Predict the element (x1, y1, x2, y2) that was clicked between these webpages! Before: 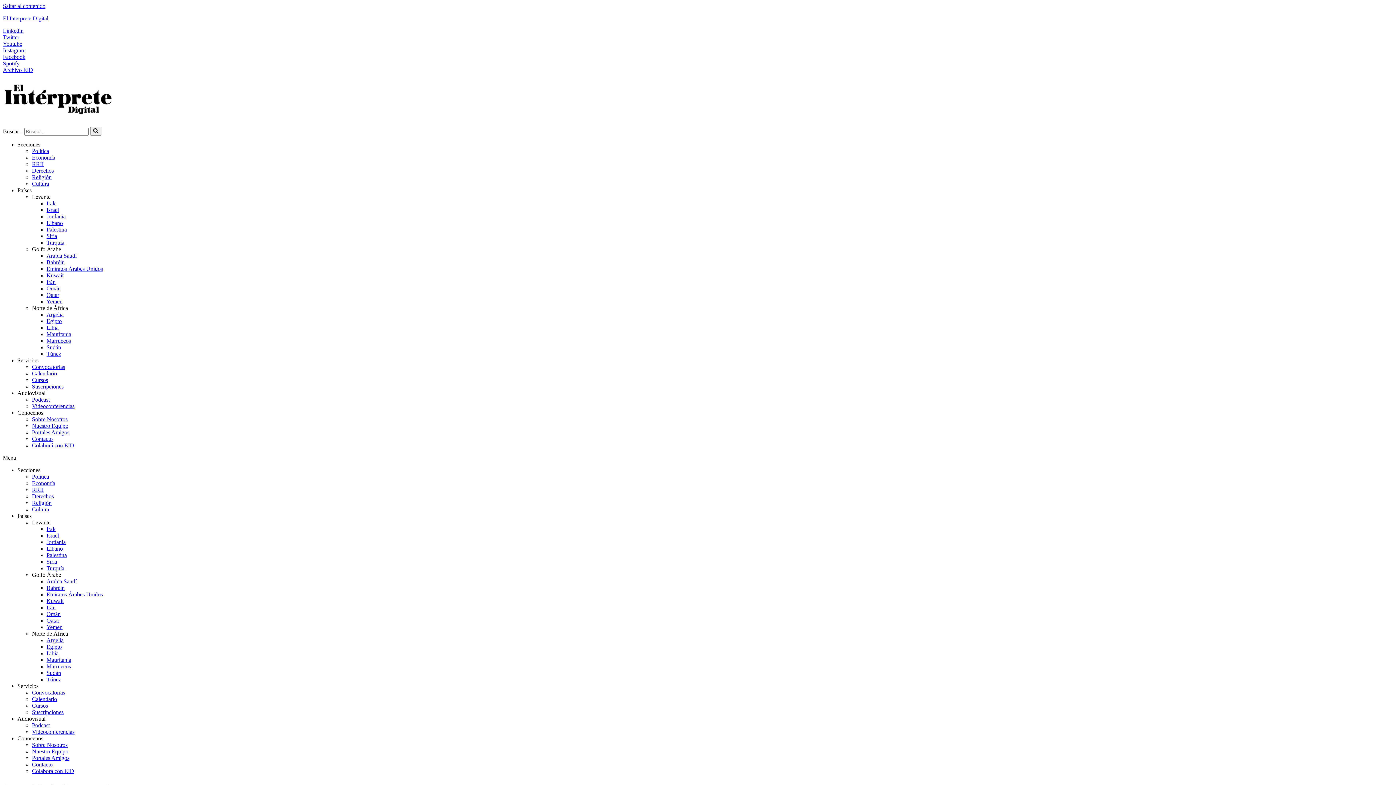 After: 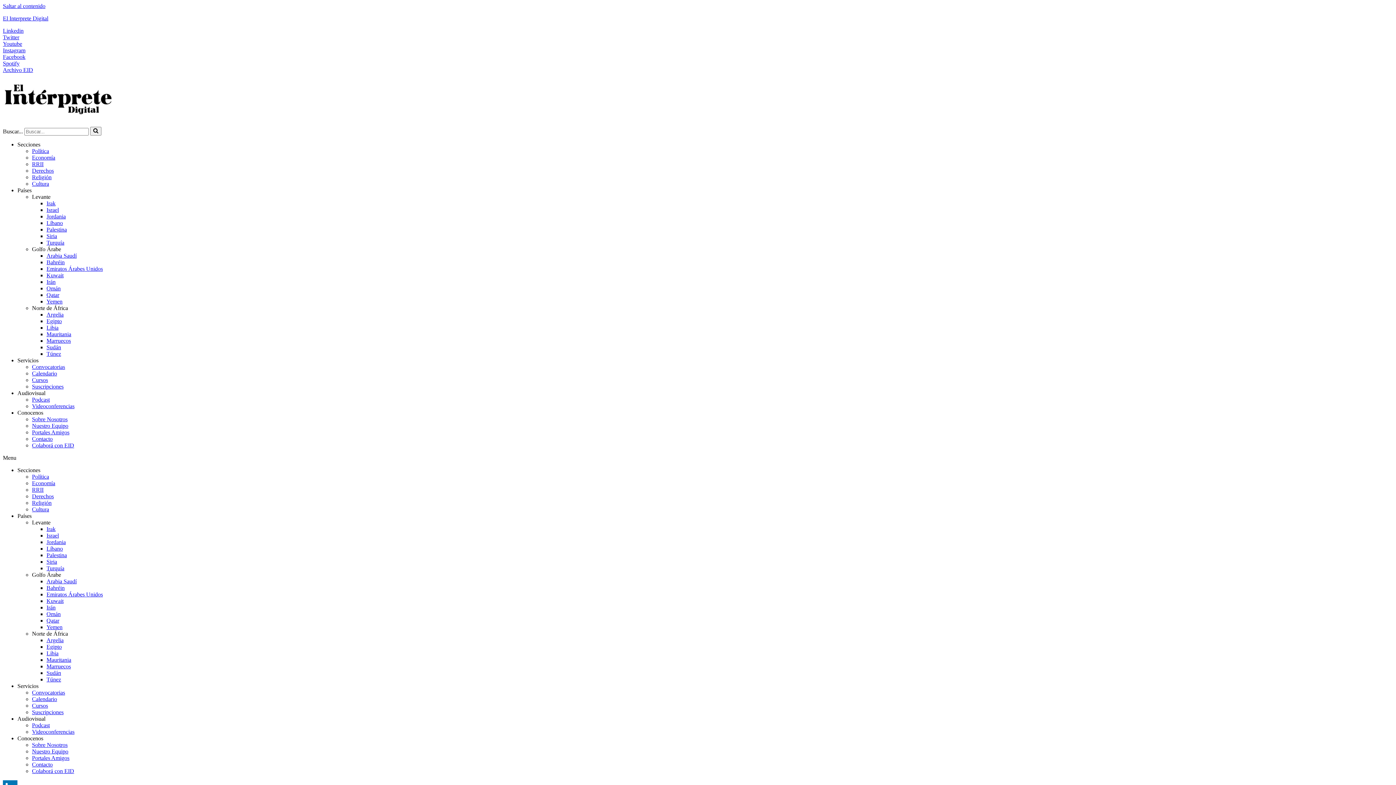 Action: label: Portales Amigos bbox: (32, 755, 69, 761)